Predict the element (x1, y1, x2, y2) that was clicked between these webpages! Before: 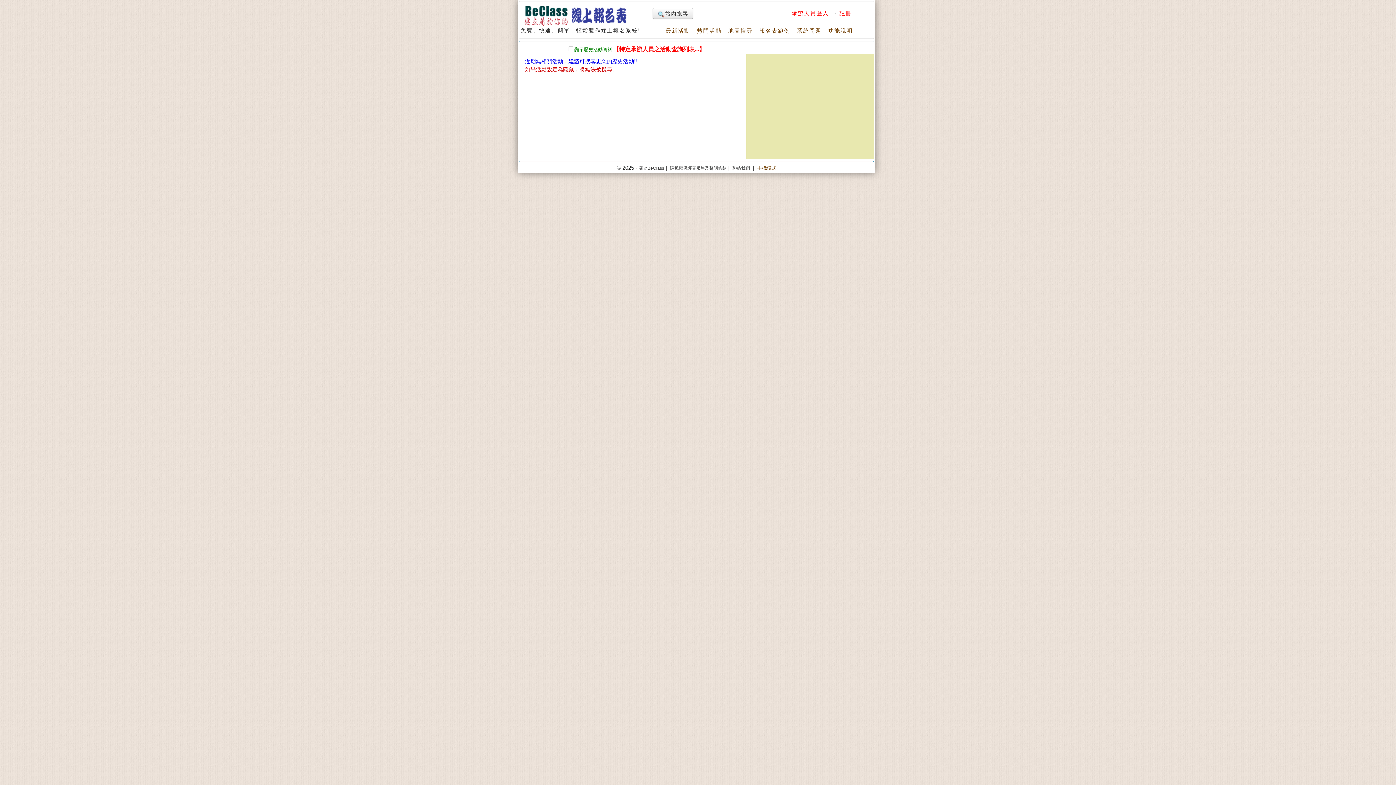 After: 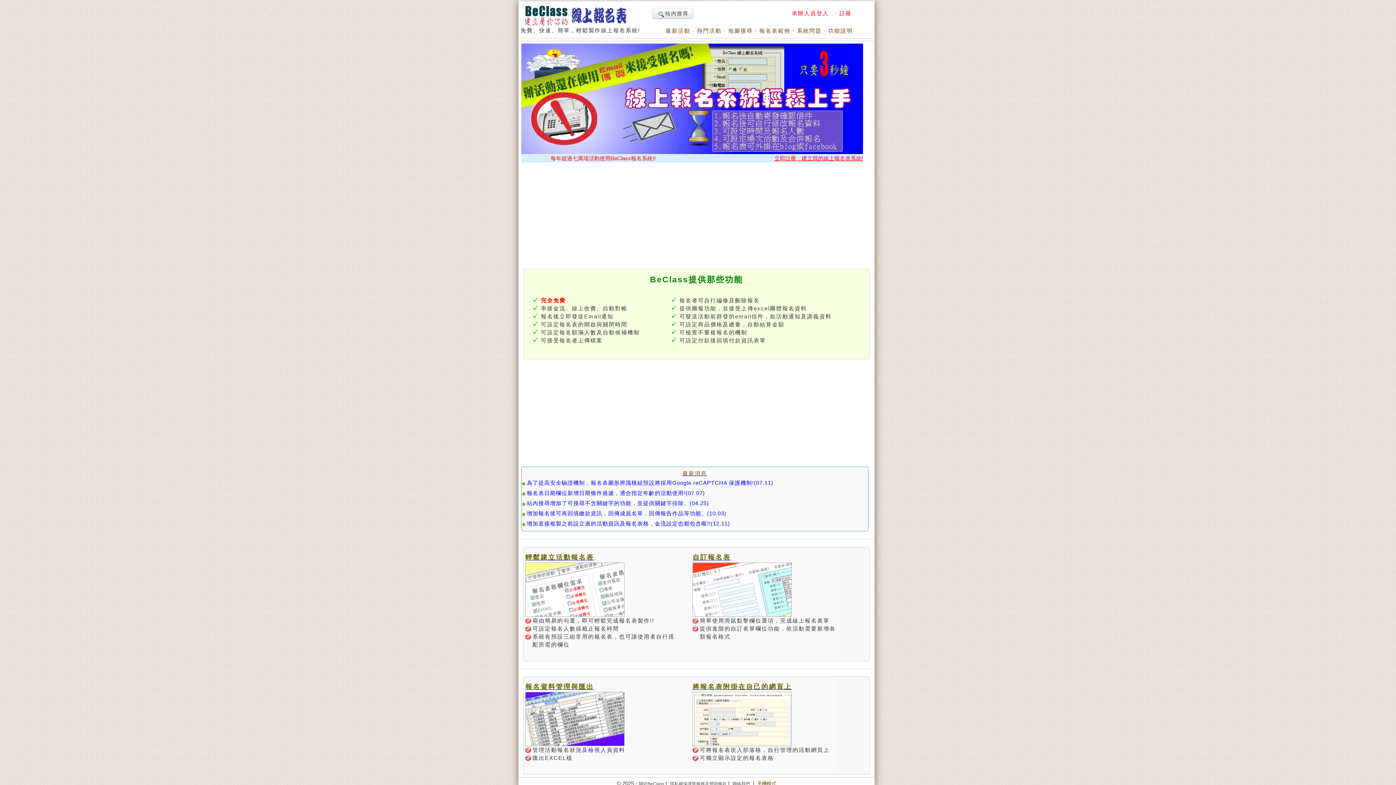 Action: bbox: (520, 21, 633, 27)